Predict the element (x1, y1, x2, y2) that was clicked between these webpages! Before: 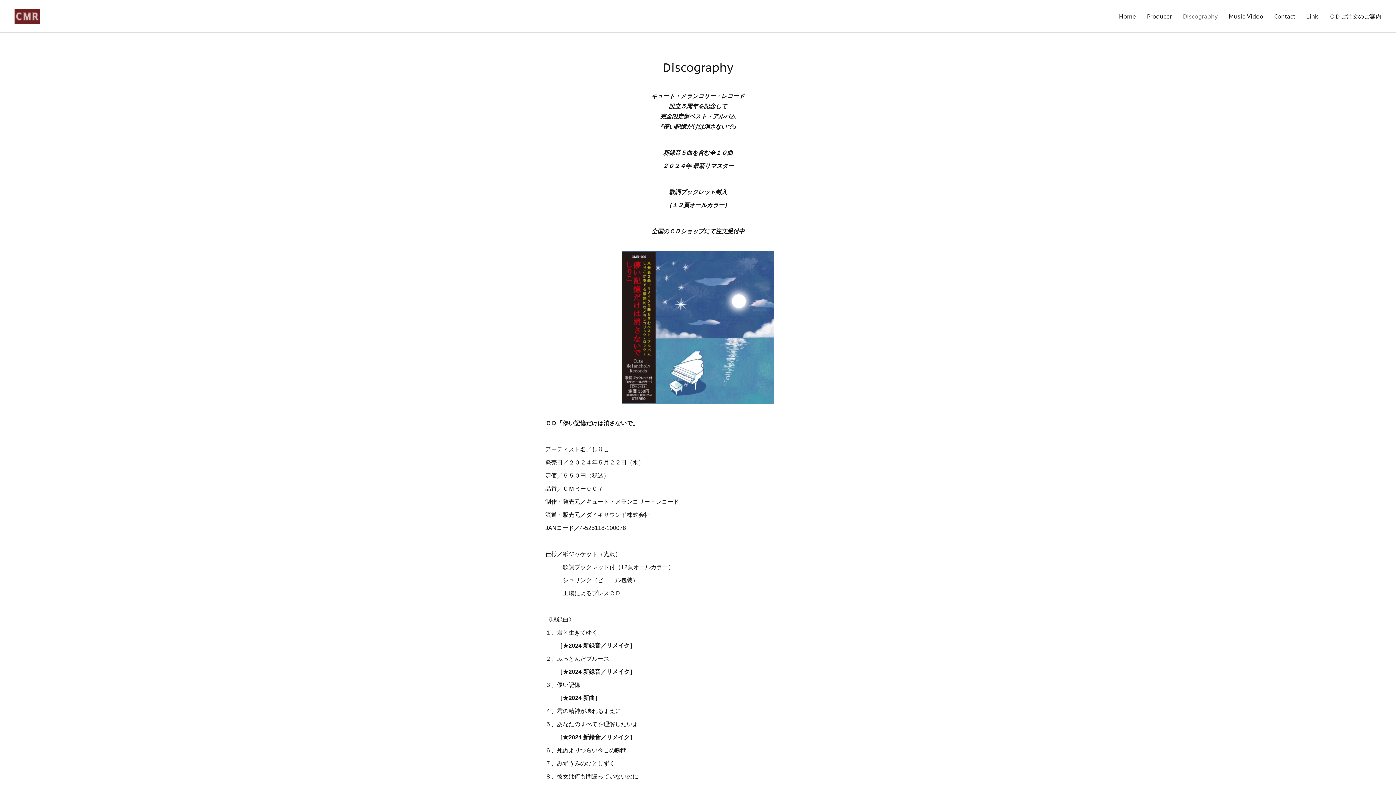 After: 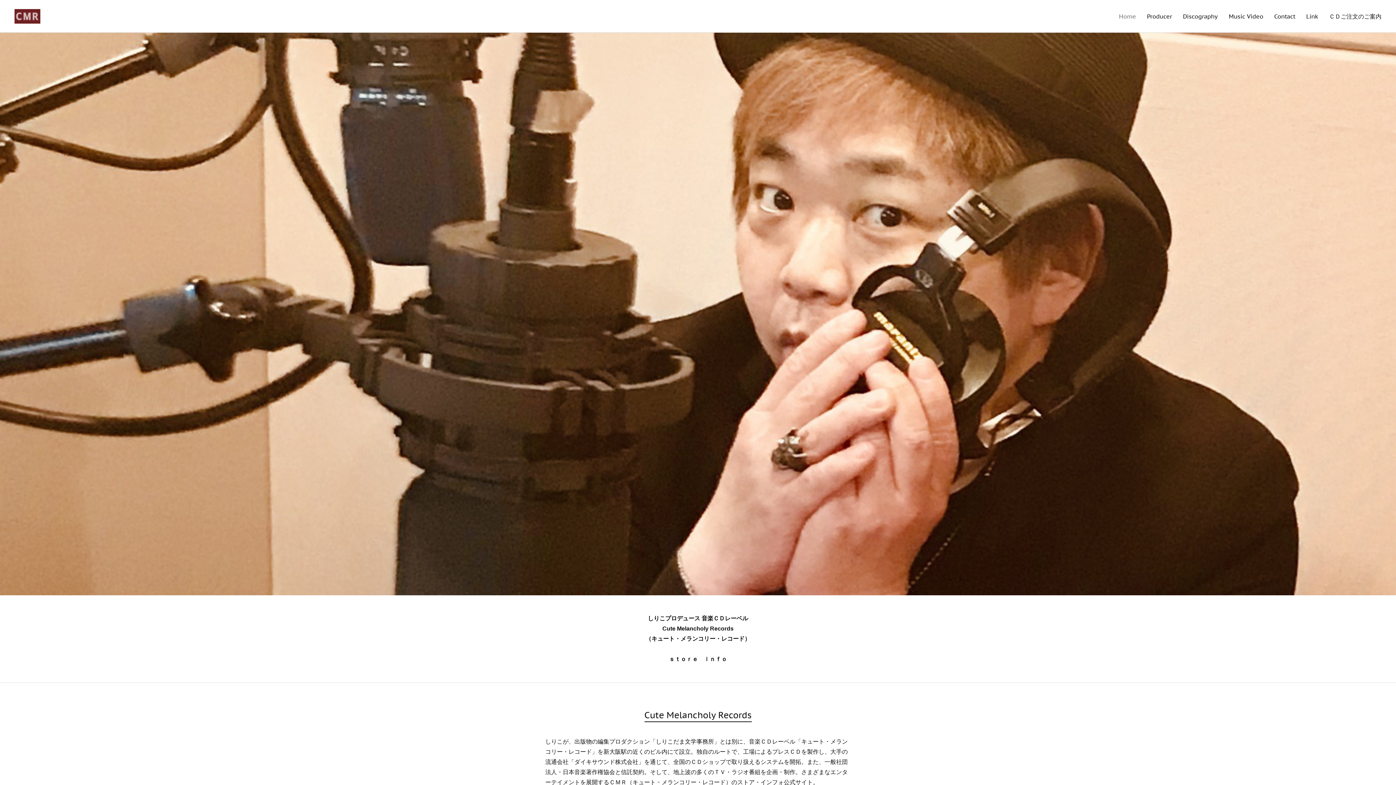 Action: label: Home bbox: (1113, 5, 1141, 27)